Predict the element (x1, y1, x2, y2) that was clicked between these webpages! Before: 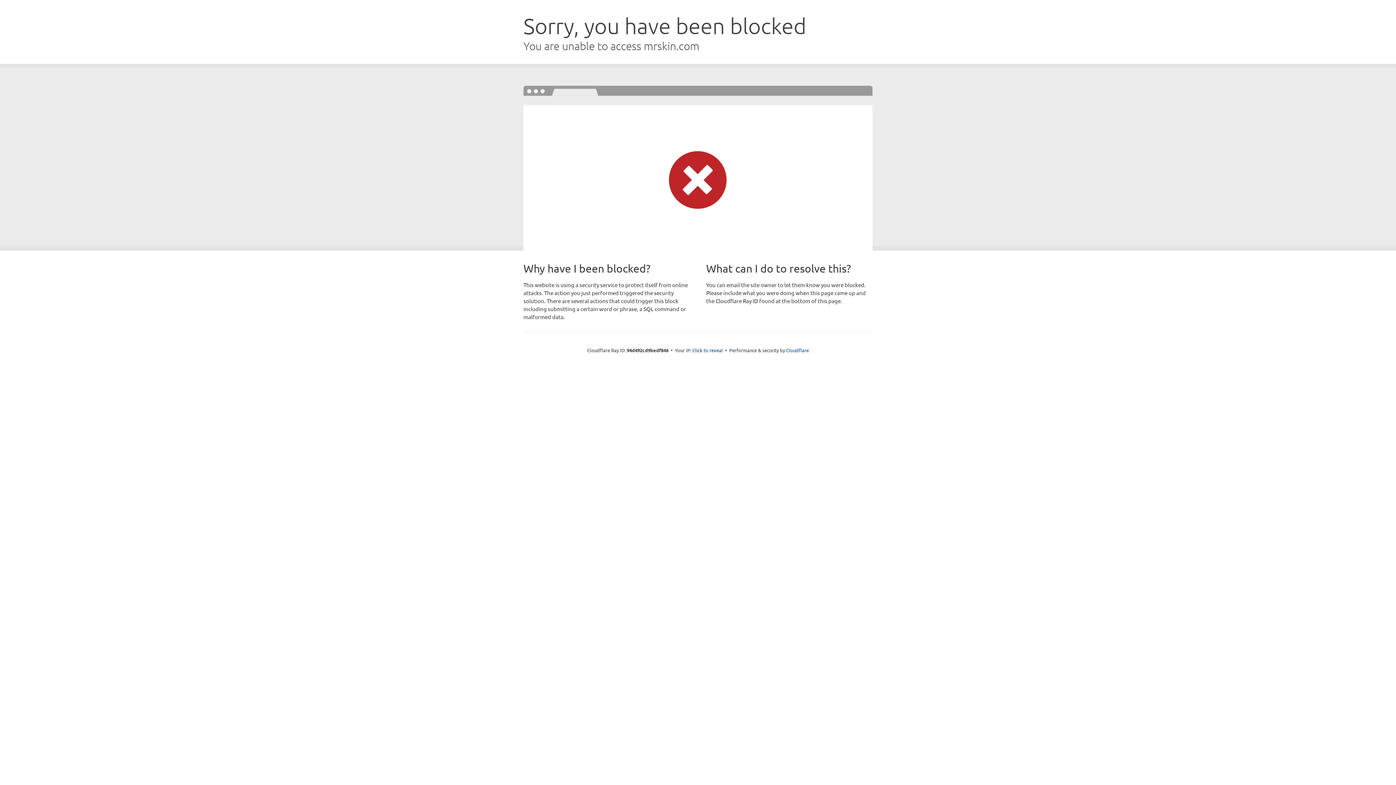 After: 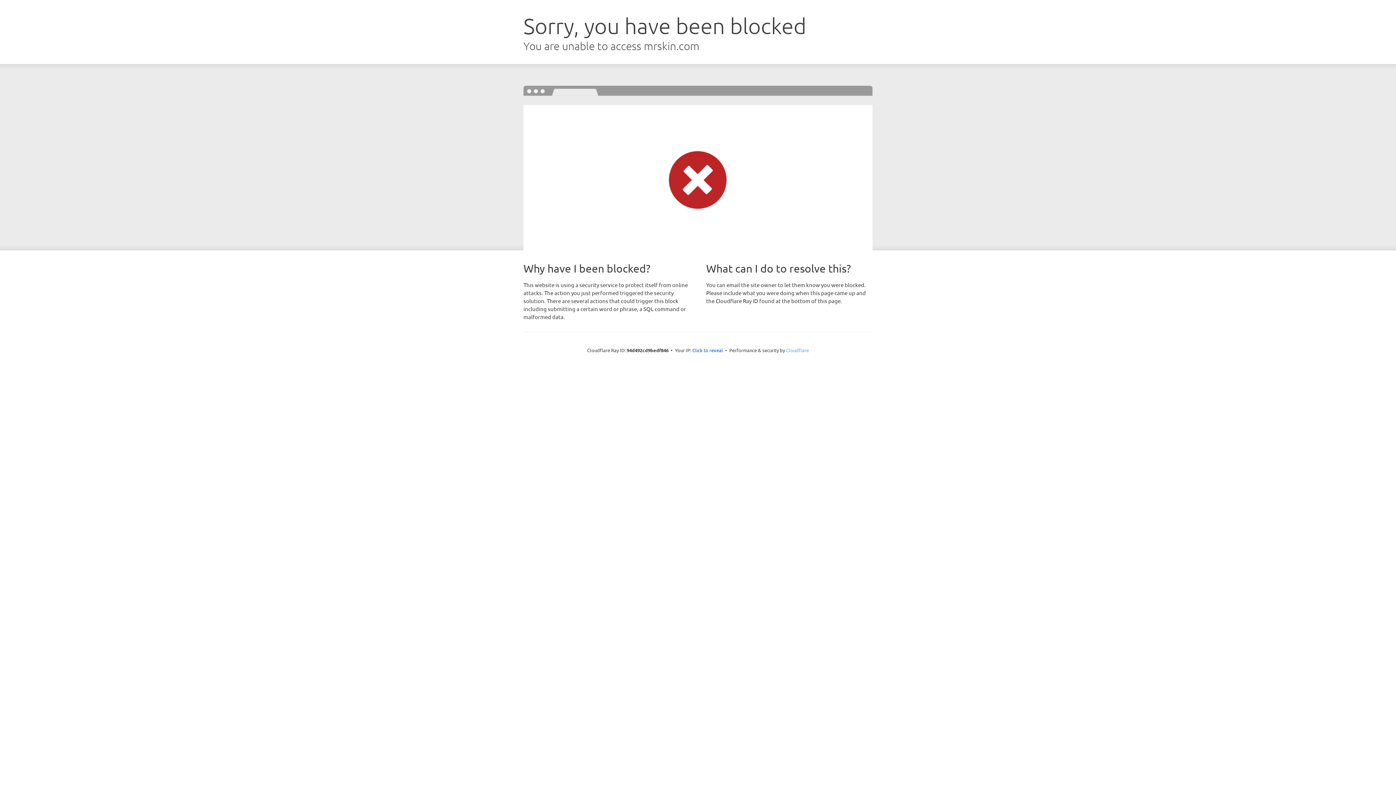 Action: bbox: (786, 347, 809, 353) label: Cloudflare